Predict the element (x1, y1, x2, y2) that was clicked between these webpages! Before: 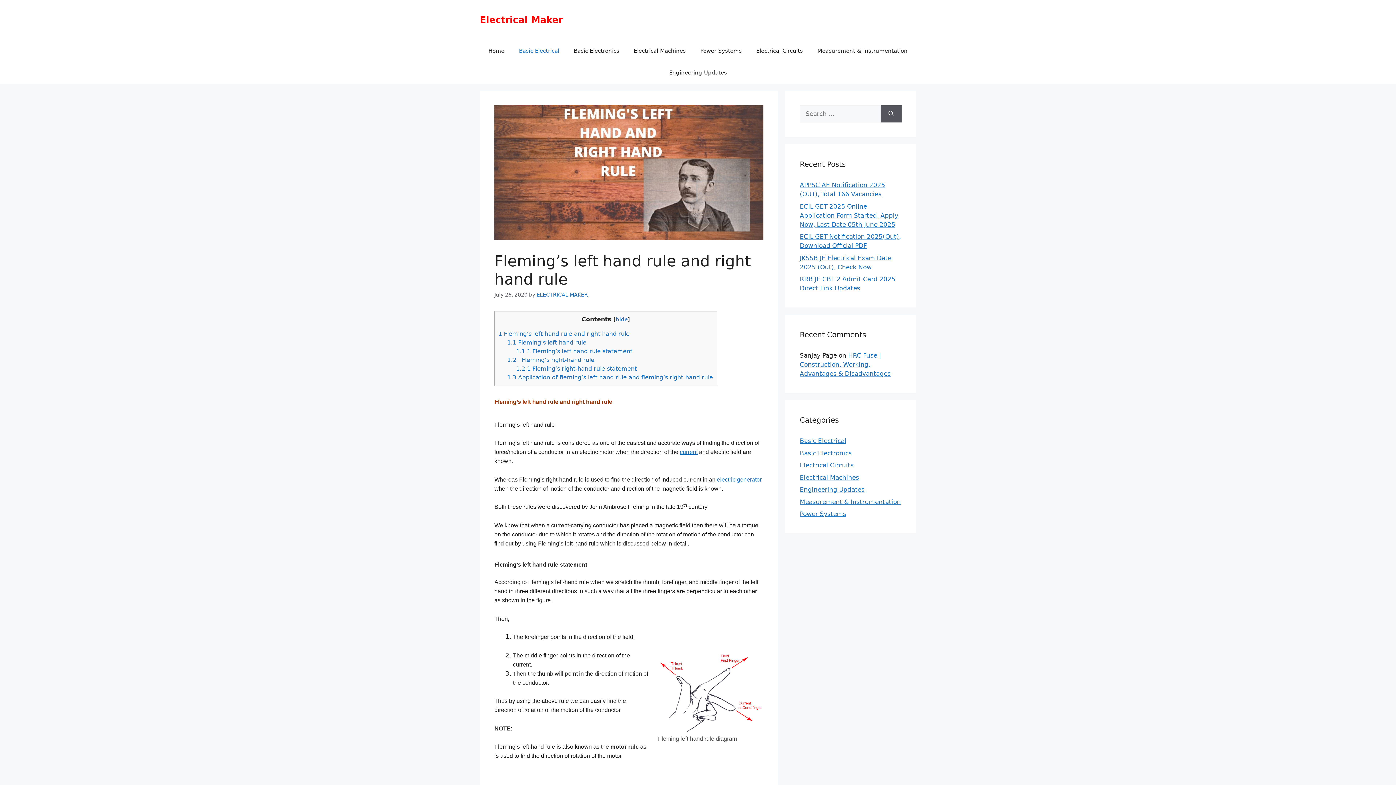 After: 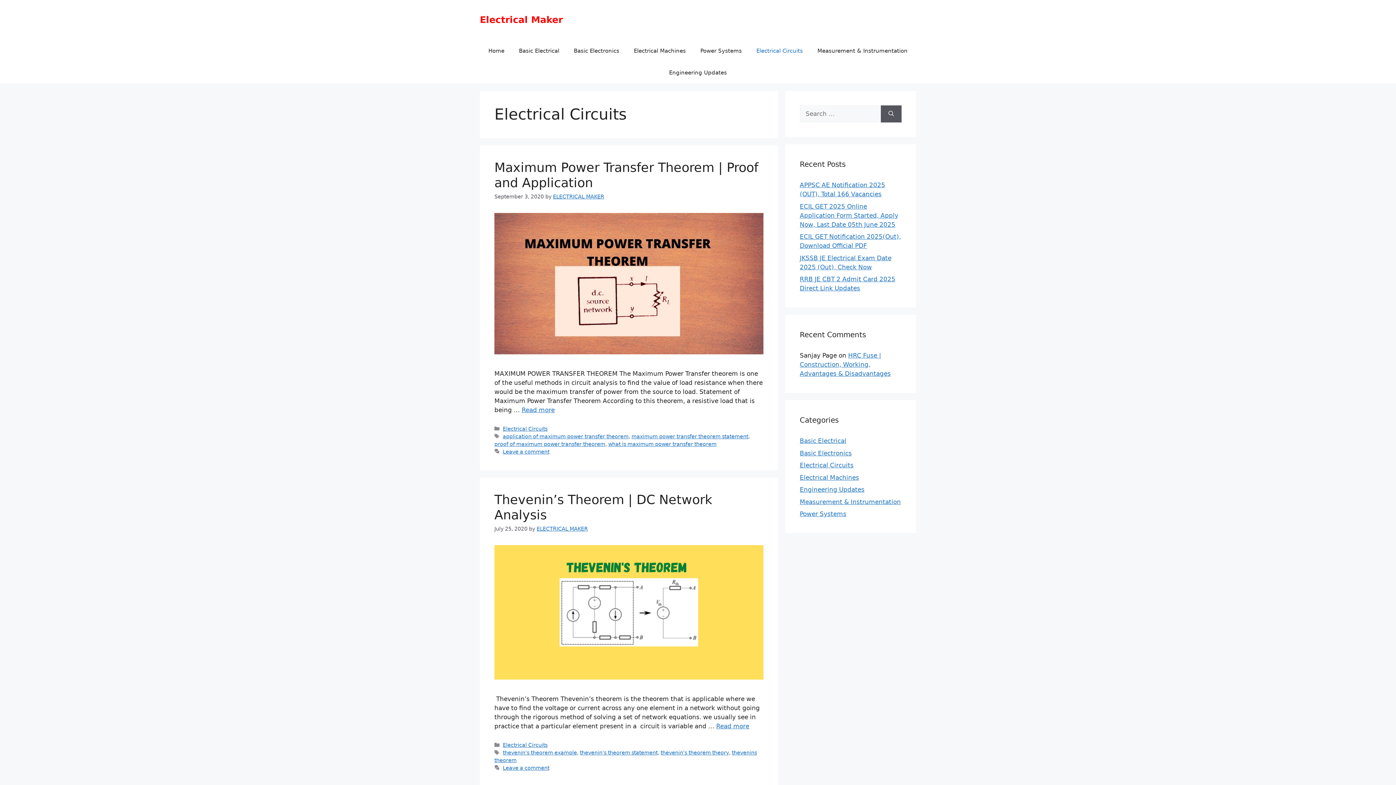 Action: label: Electrical Circuits bbox: (800, 461, 853, 469)